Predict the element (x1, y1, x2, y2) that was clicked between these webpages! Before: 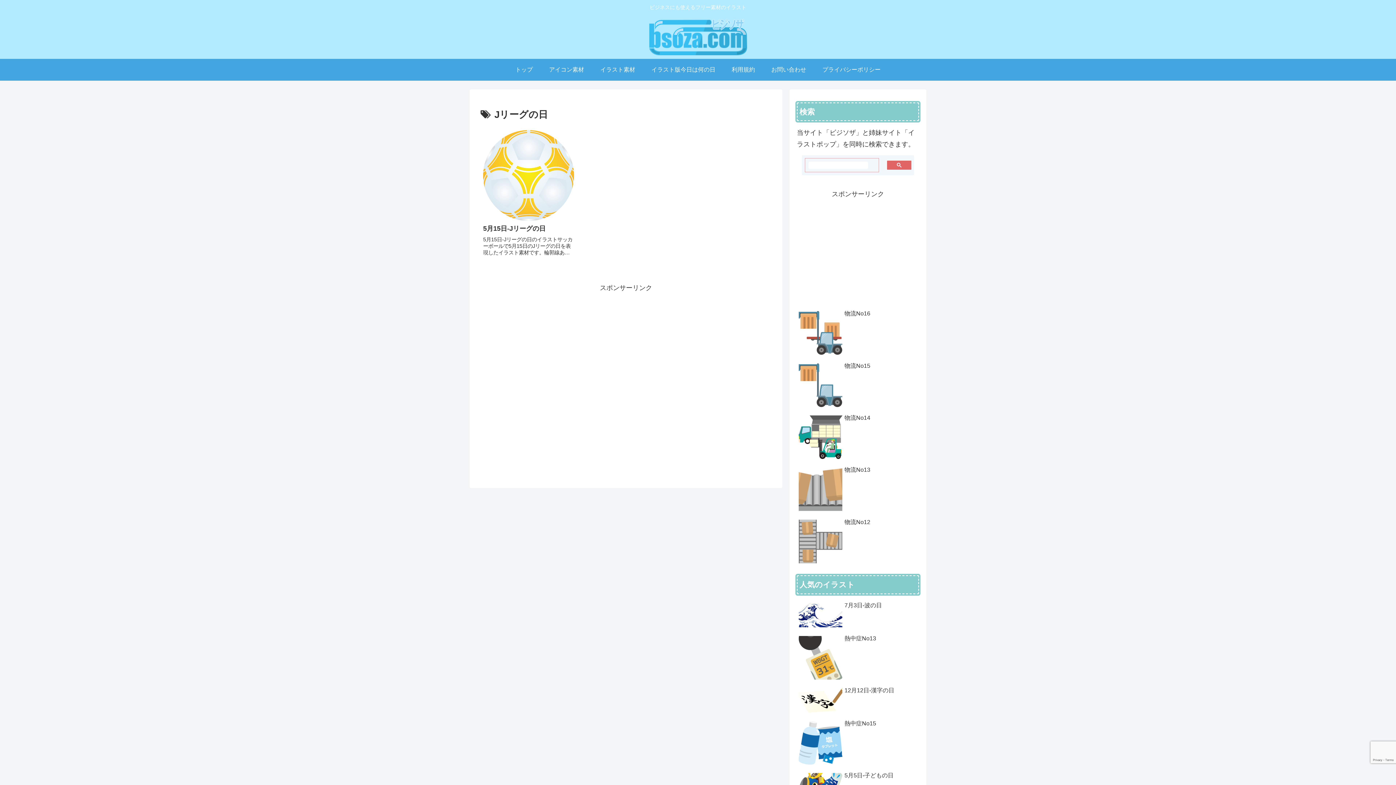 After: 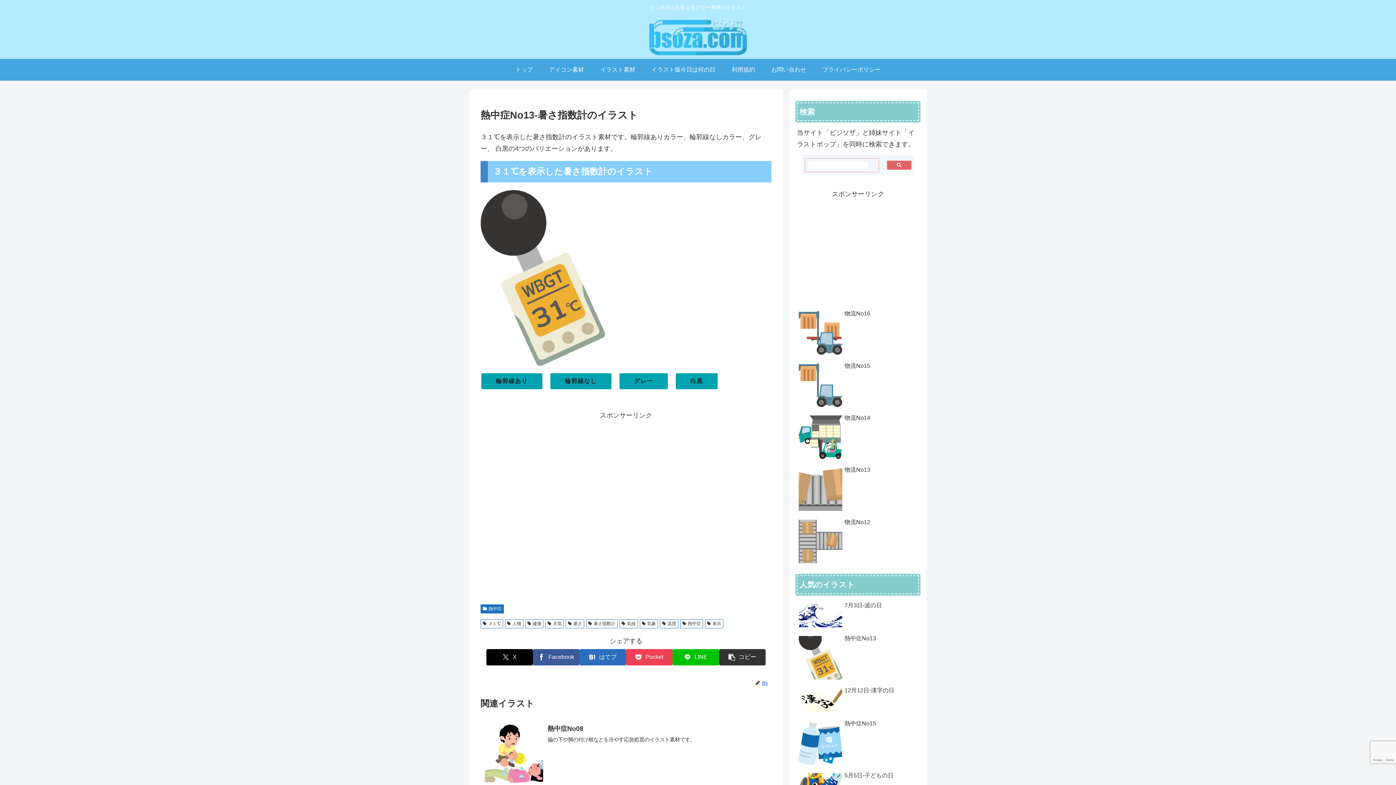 Action: label: 熱中症No13 bbox: (797, 633, 919, 684)